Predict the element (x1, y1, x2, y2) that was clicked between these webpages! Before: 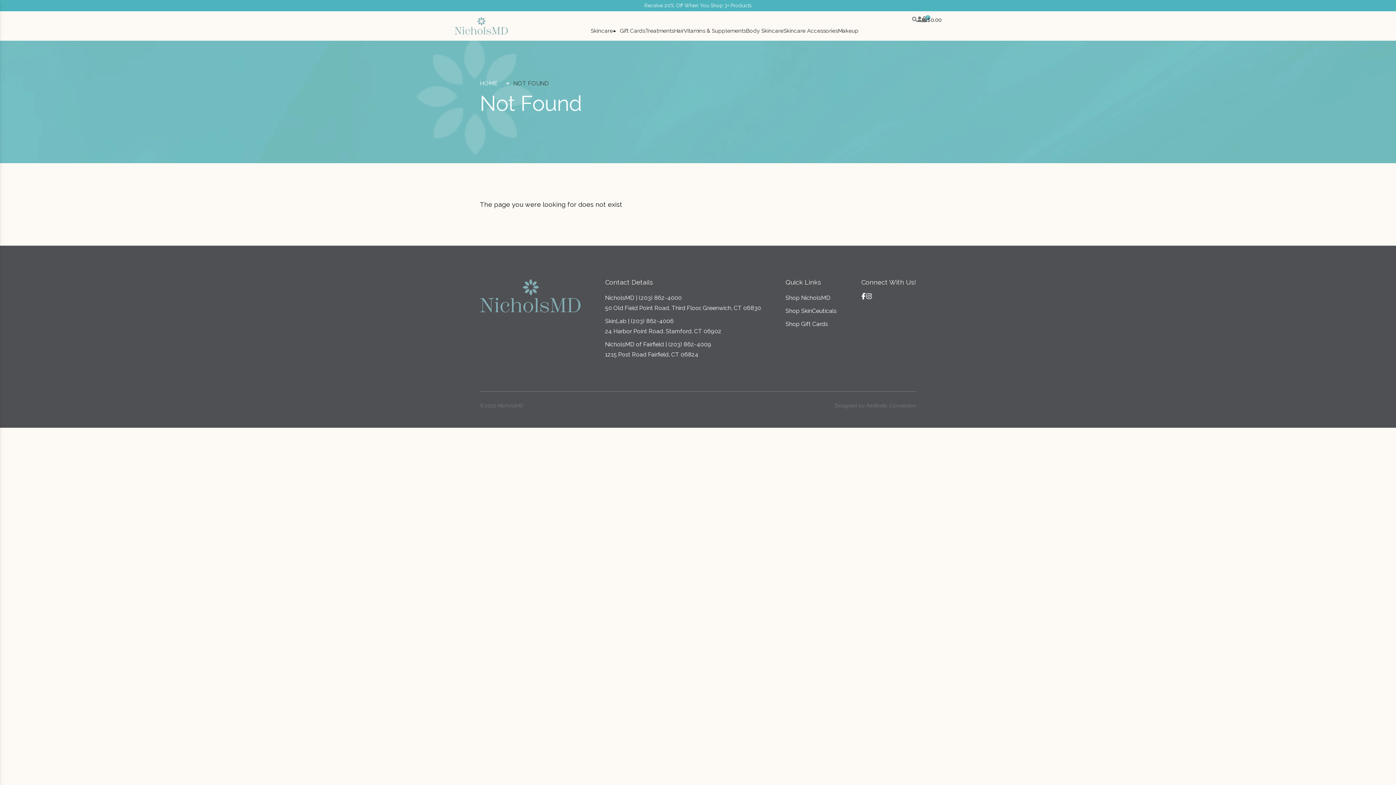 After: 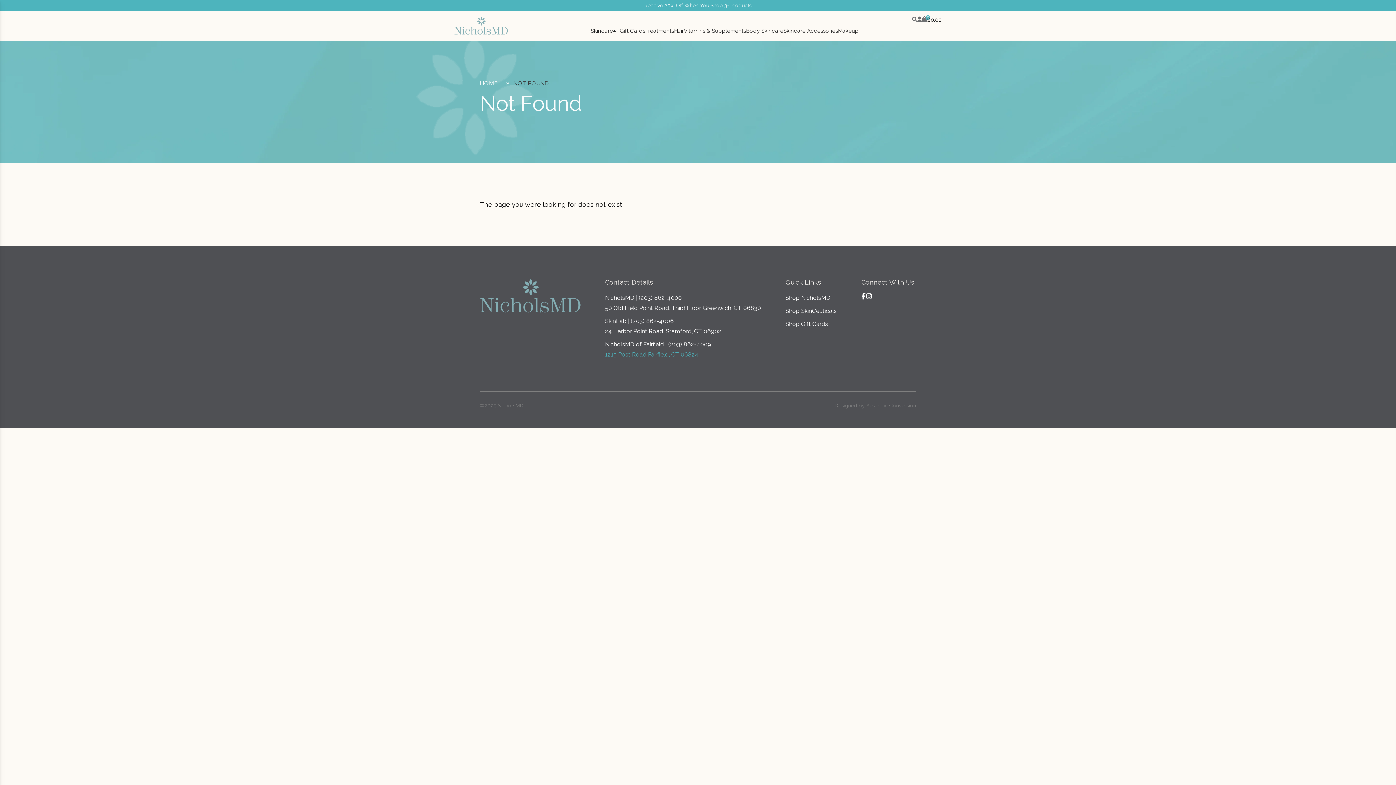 Action: bbox: (605, 351, 698, 358) label: 1215 Post Road Fairfield, CT 06824